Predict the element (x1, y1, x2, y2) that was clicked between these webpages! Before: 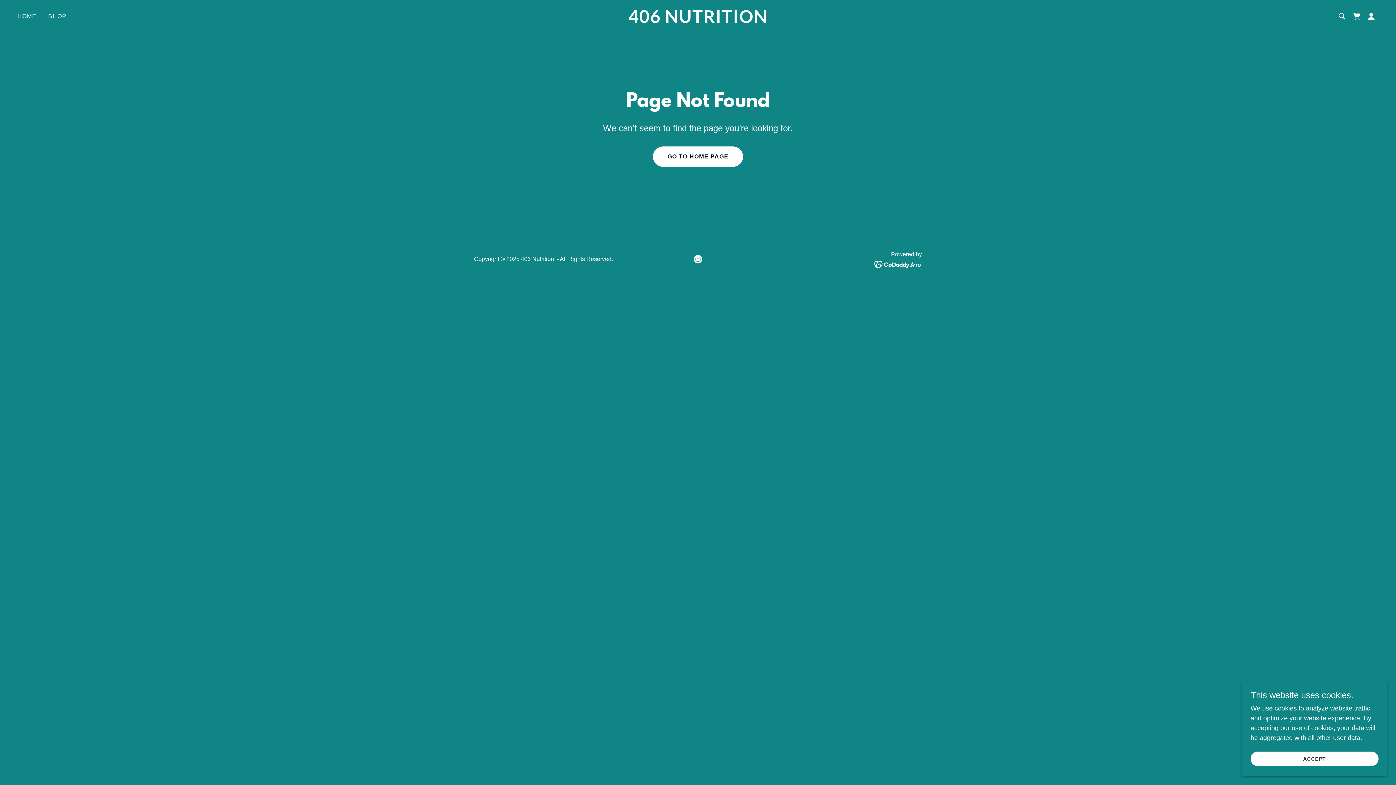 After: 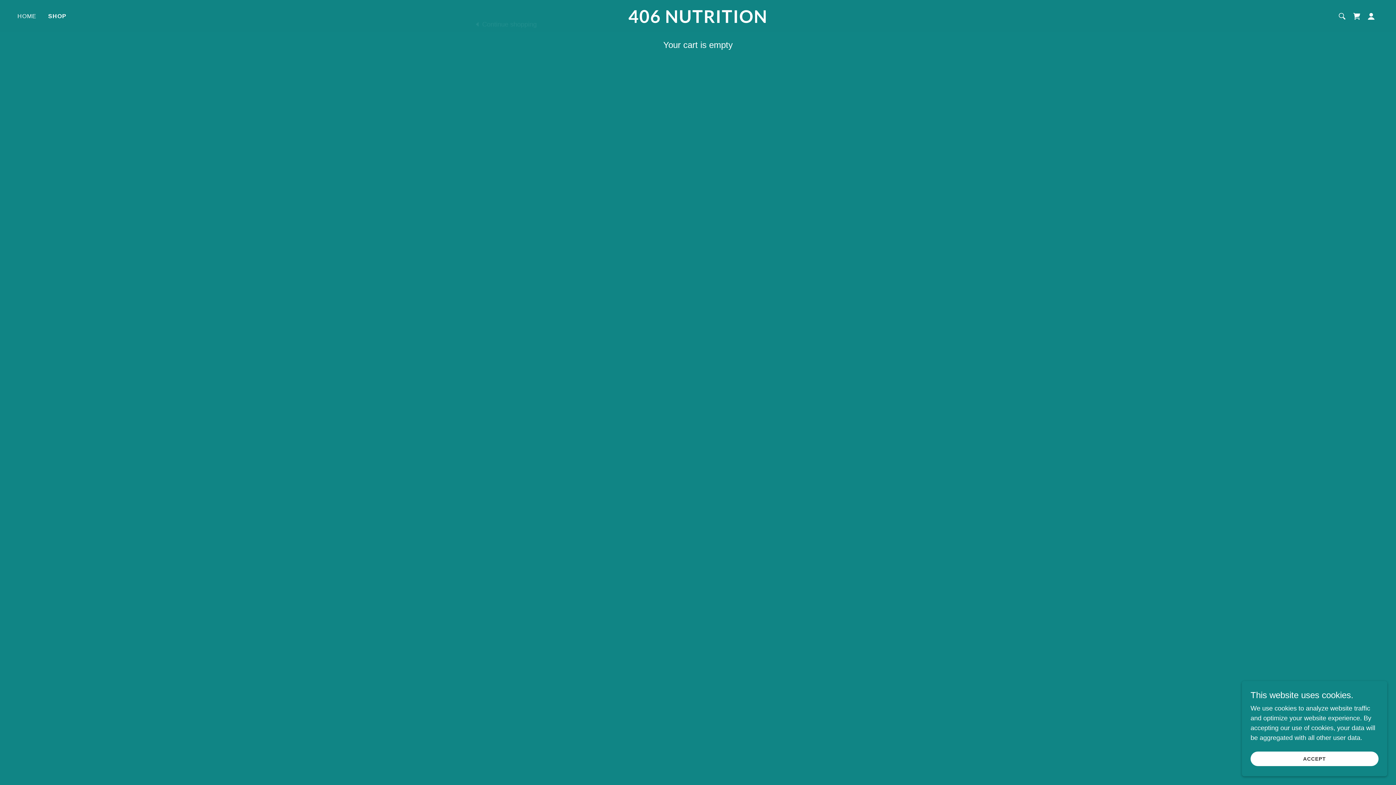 Action: bbox: (1349, 8, 1364, 23) label: Shopping Cart Icon